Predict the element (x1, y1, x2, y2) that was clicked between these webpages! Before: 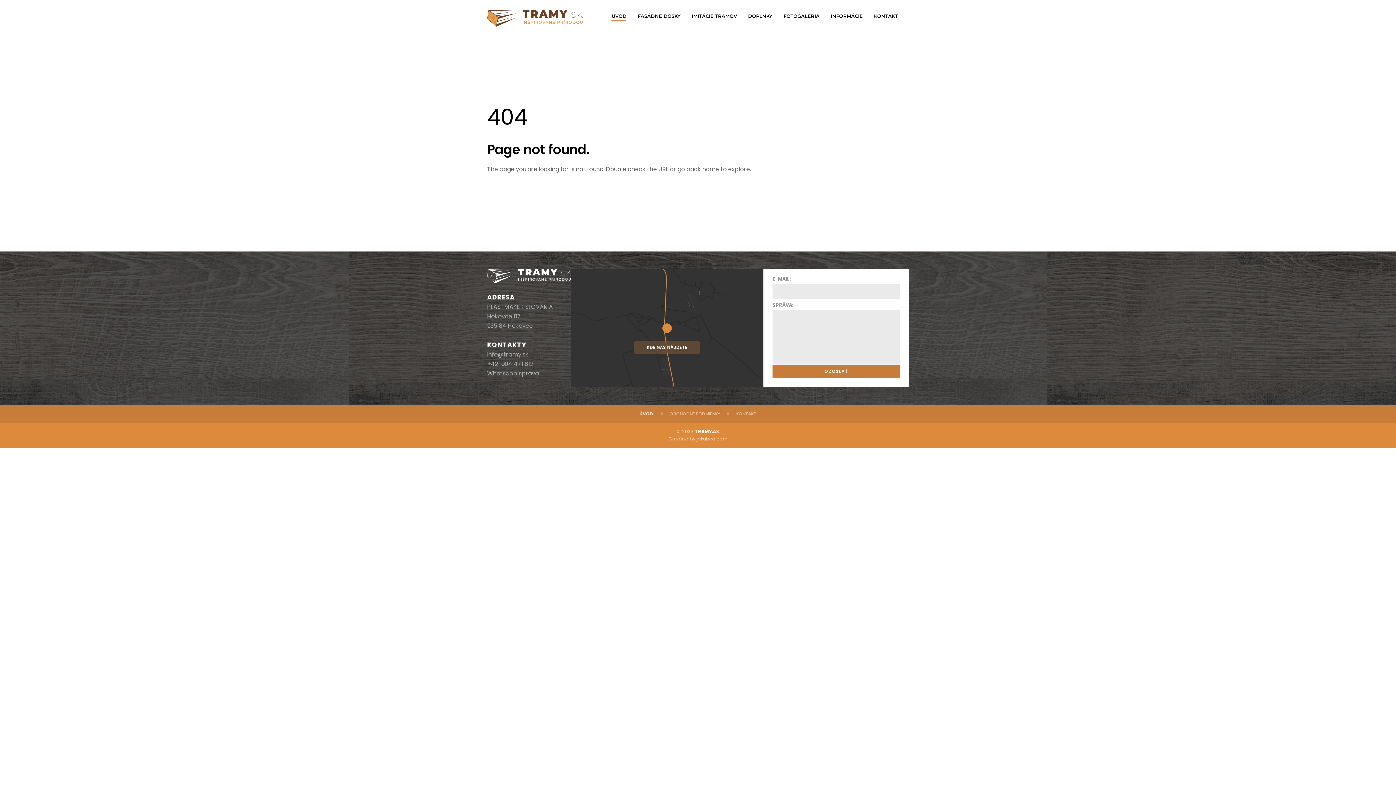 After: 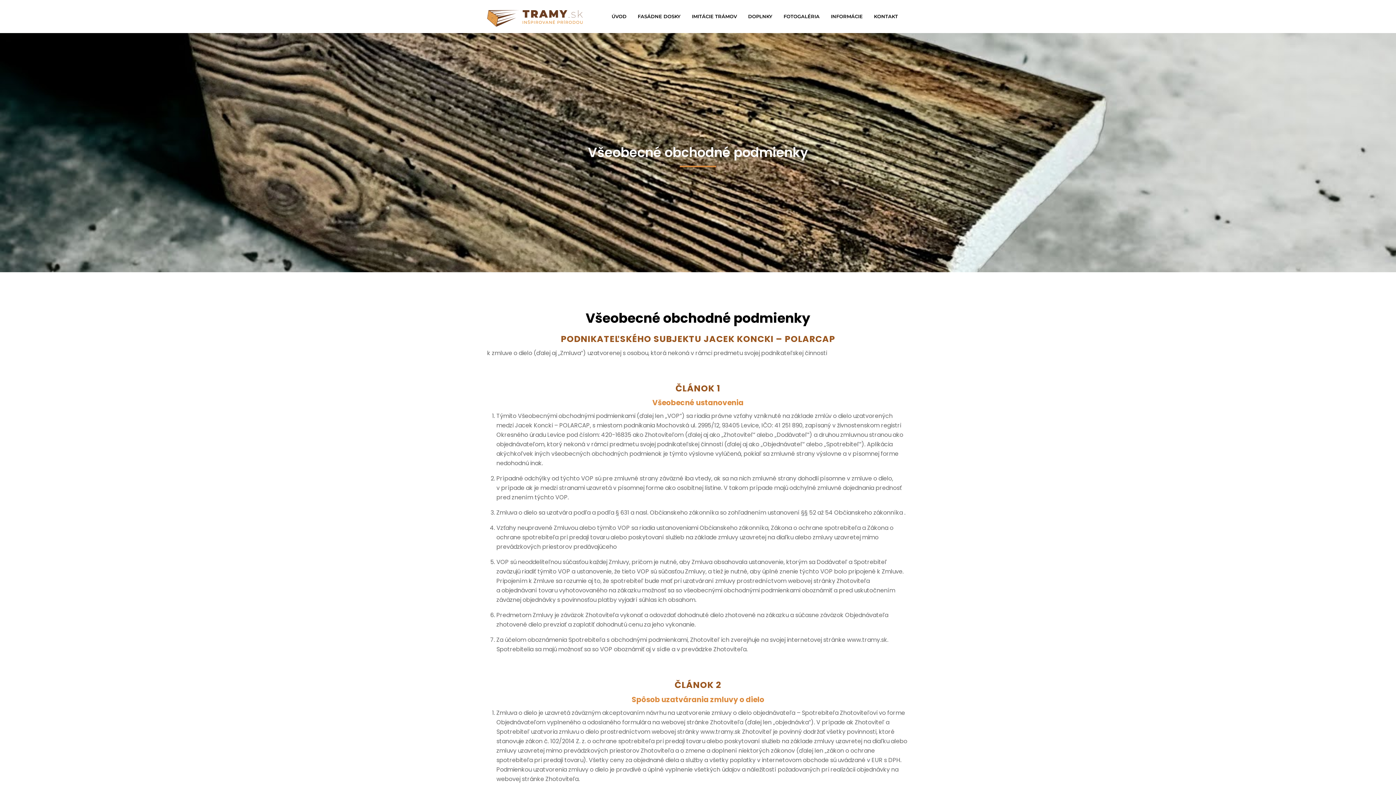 Action: bbox: (662, 408, 727, 419) label: OBCHODNÉ PODMIENKY